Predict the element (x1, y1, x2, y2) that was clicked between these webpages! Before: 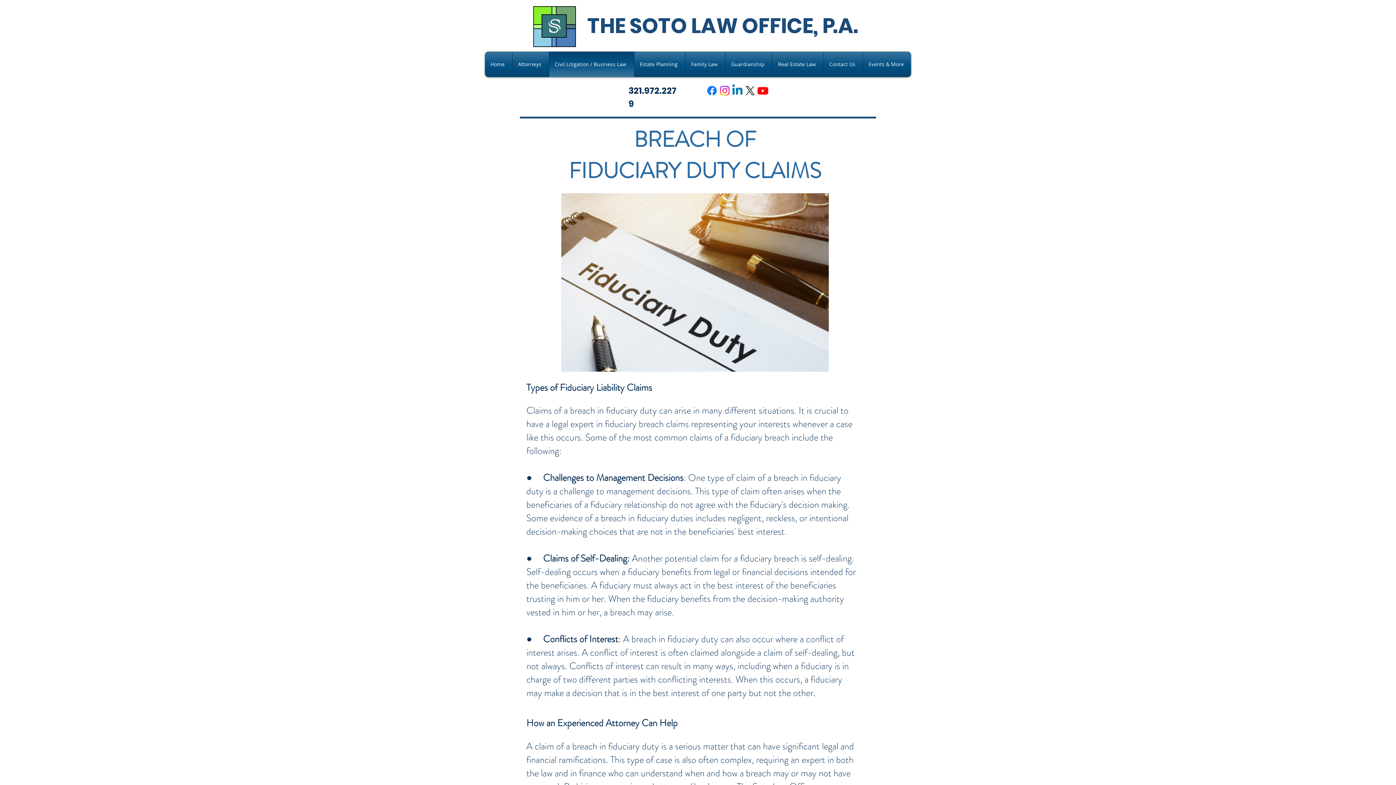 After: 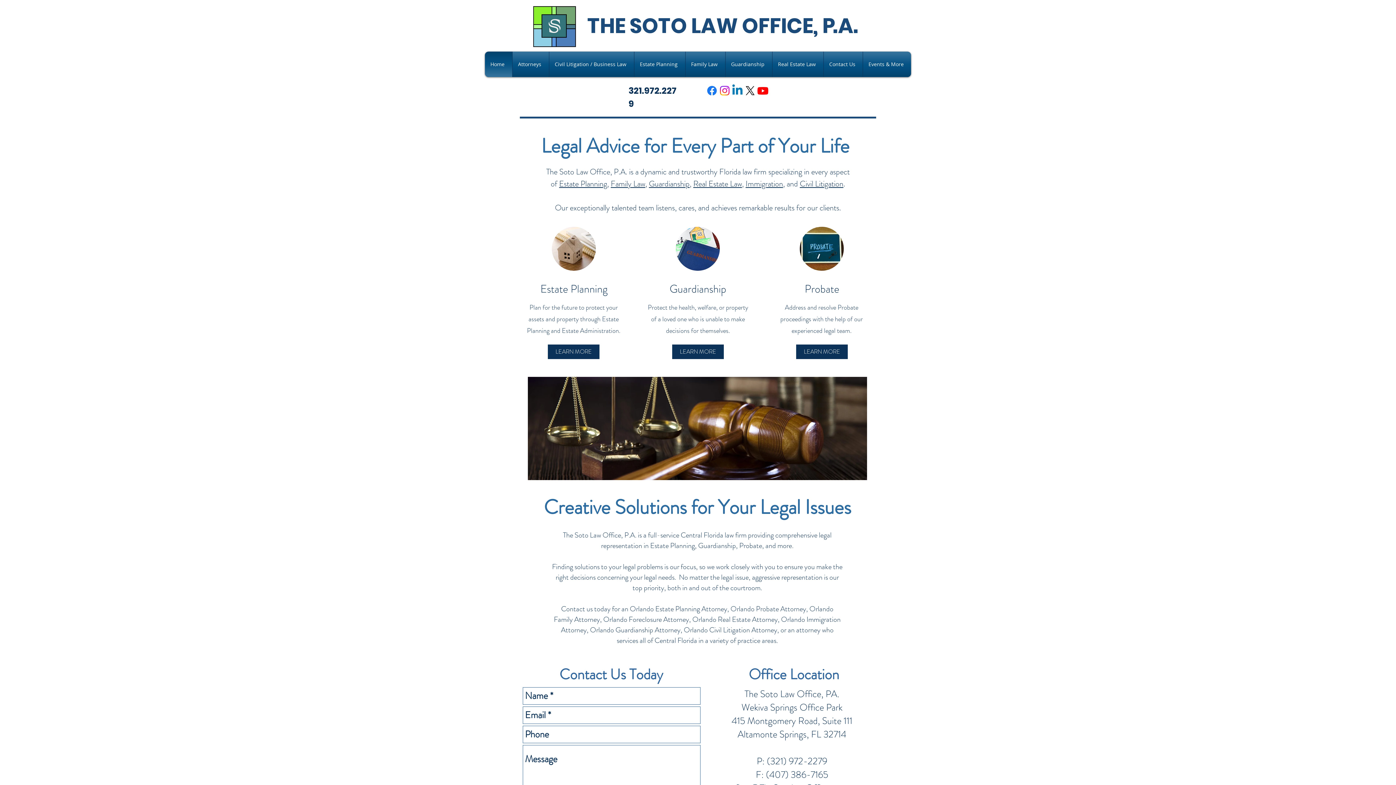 Action: bbox: (533, 5, 576, 48)